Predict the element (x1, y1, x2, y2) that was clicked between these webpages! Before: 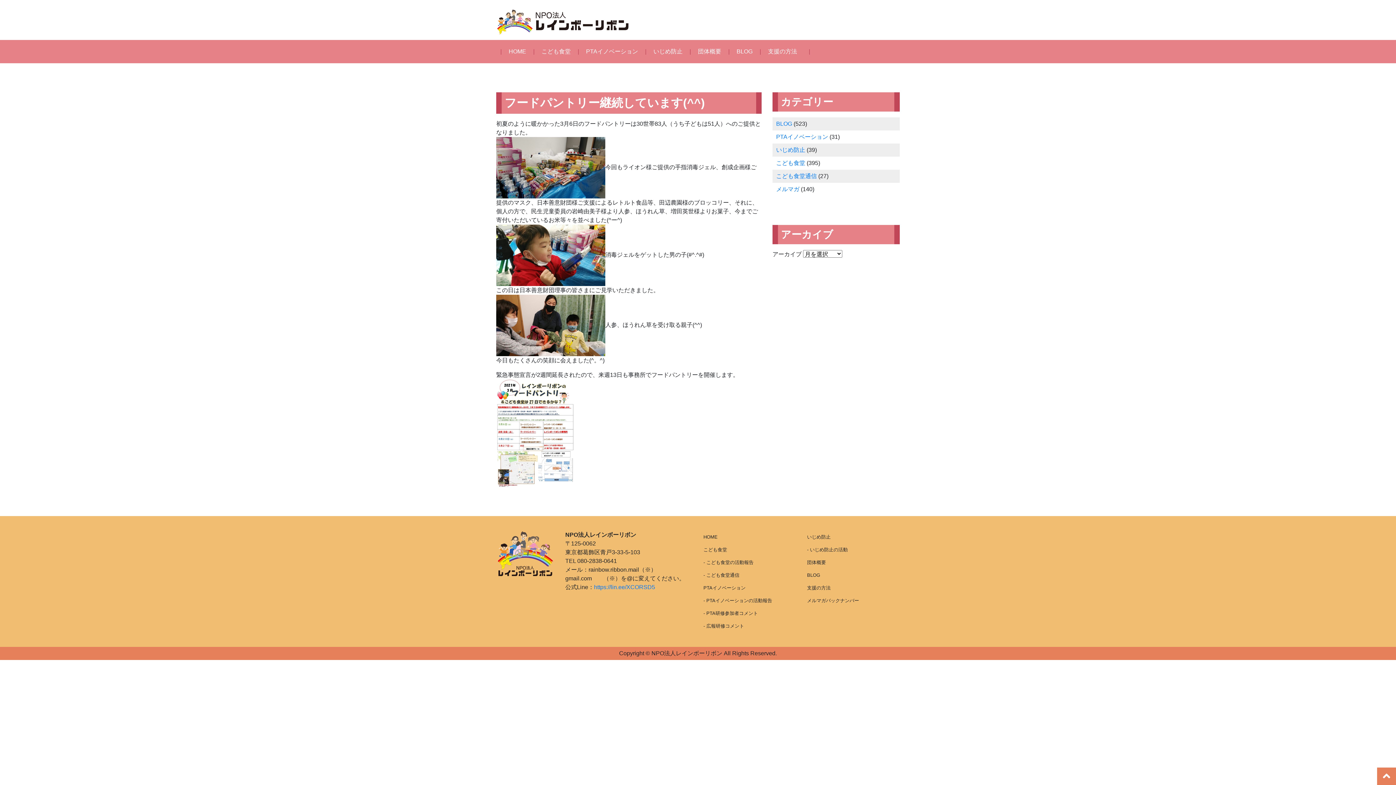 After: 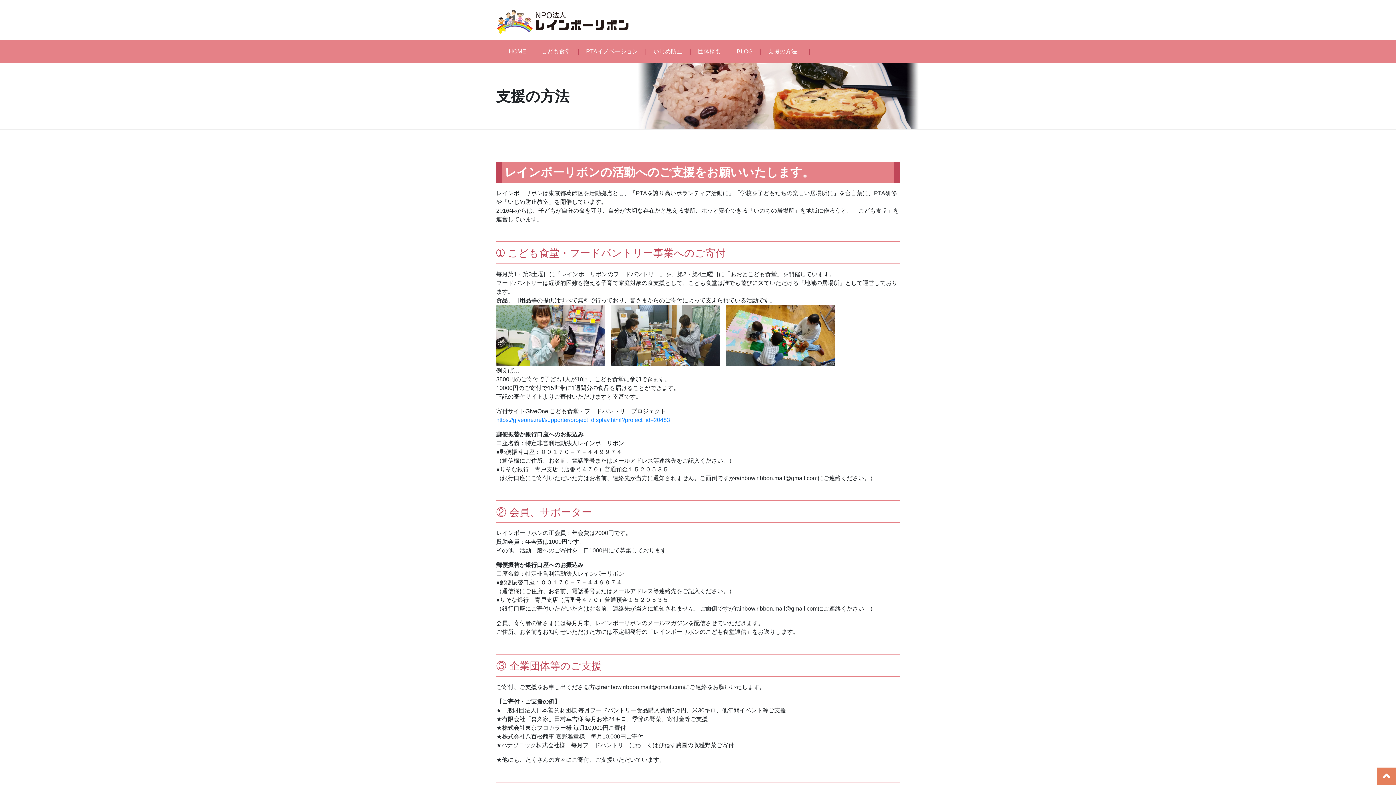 Action: bbox: (807, 581, 900, 594) label: 支援の方法